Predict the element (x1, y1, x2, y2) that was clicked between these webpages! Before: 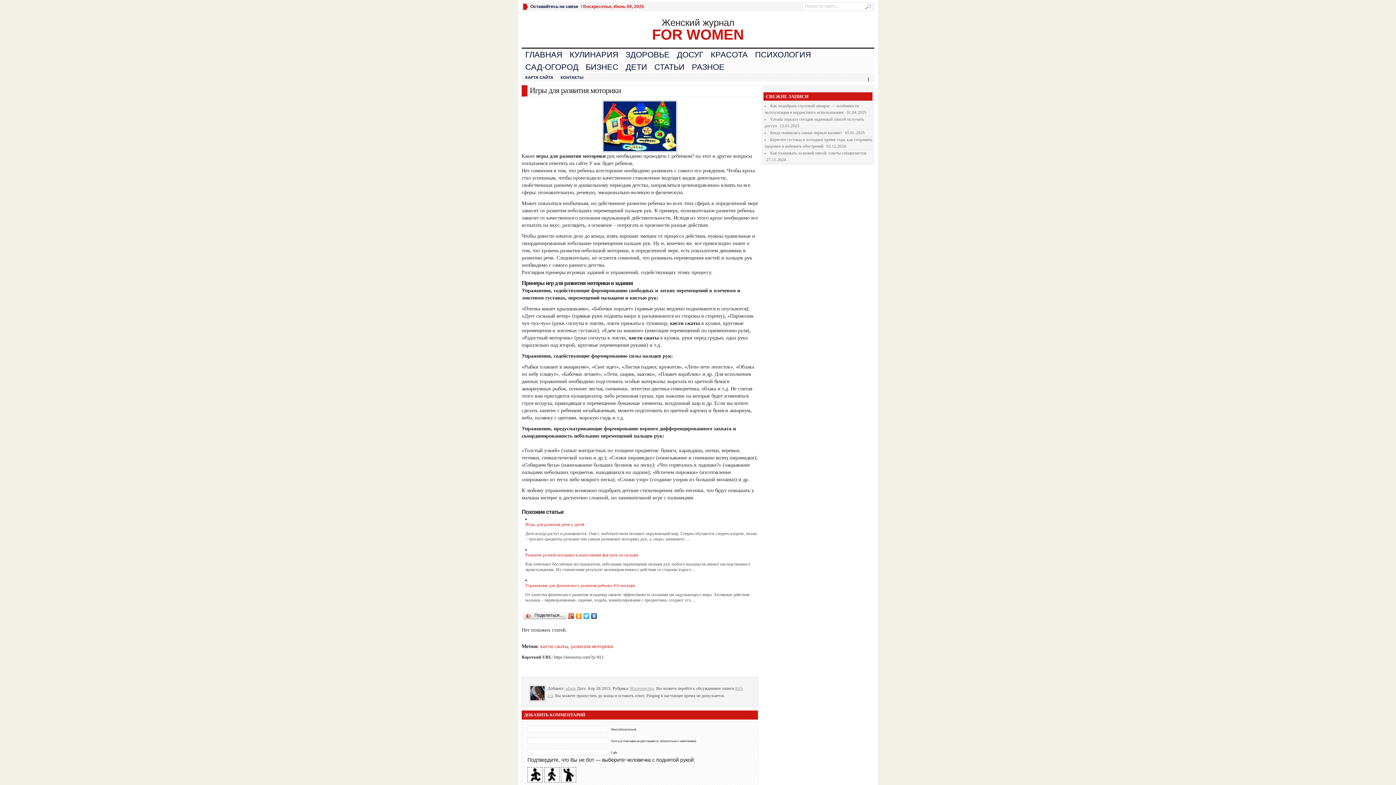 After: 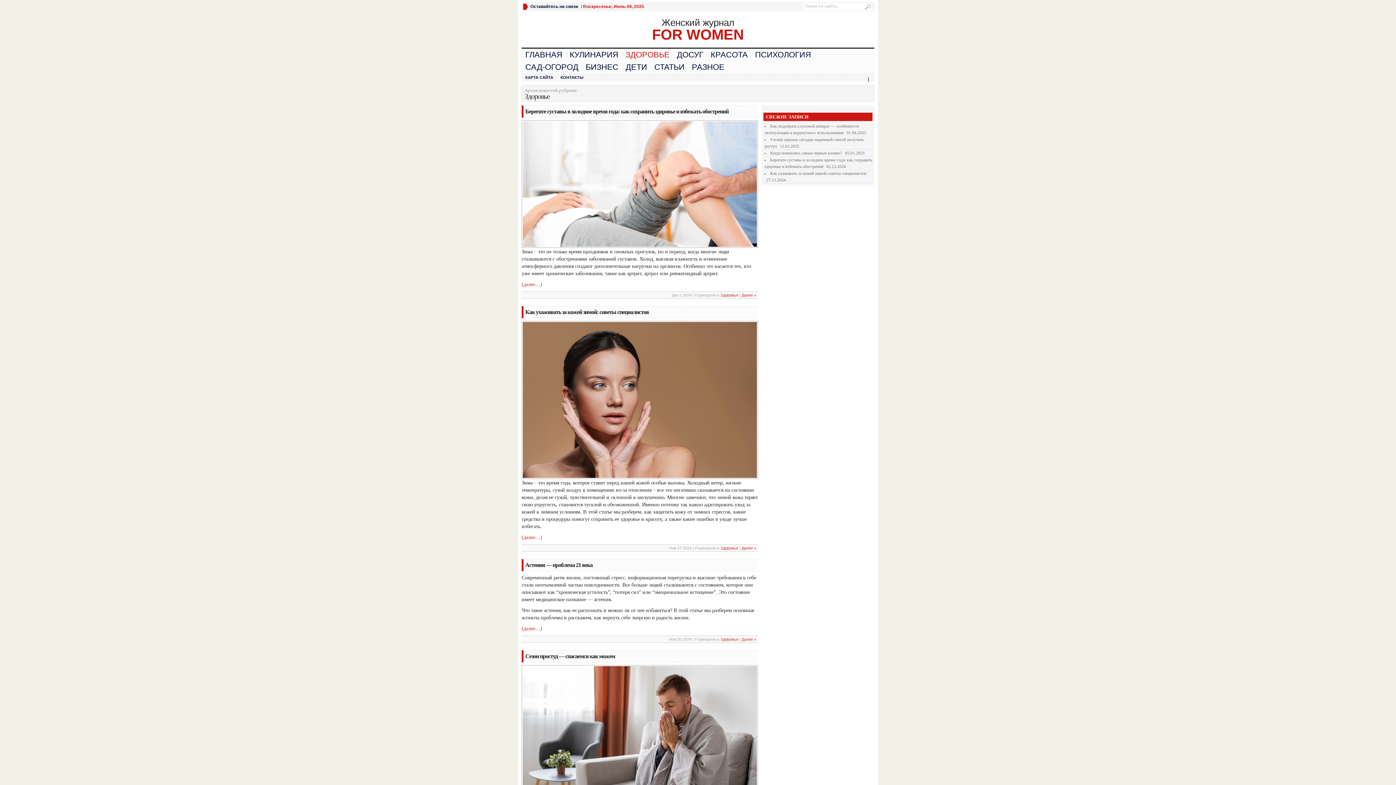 Action: label: ЗДОРОВЬЕ bbox: (622, 48, 673, 61)